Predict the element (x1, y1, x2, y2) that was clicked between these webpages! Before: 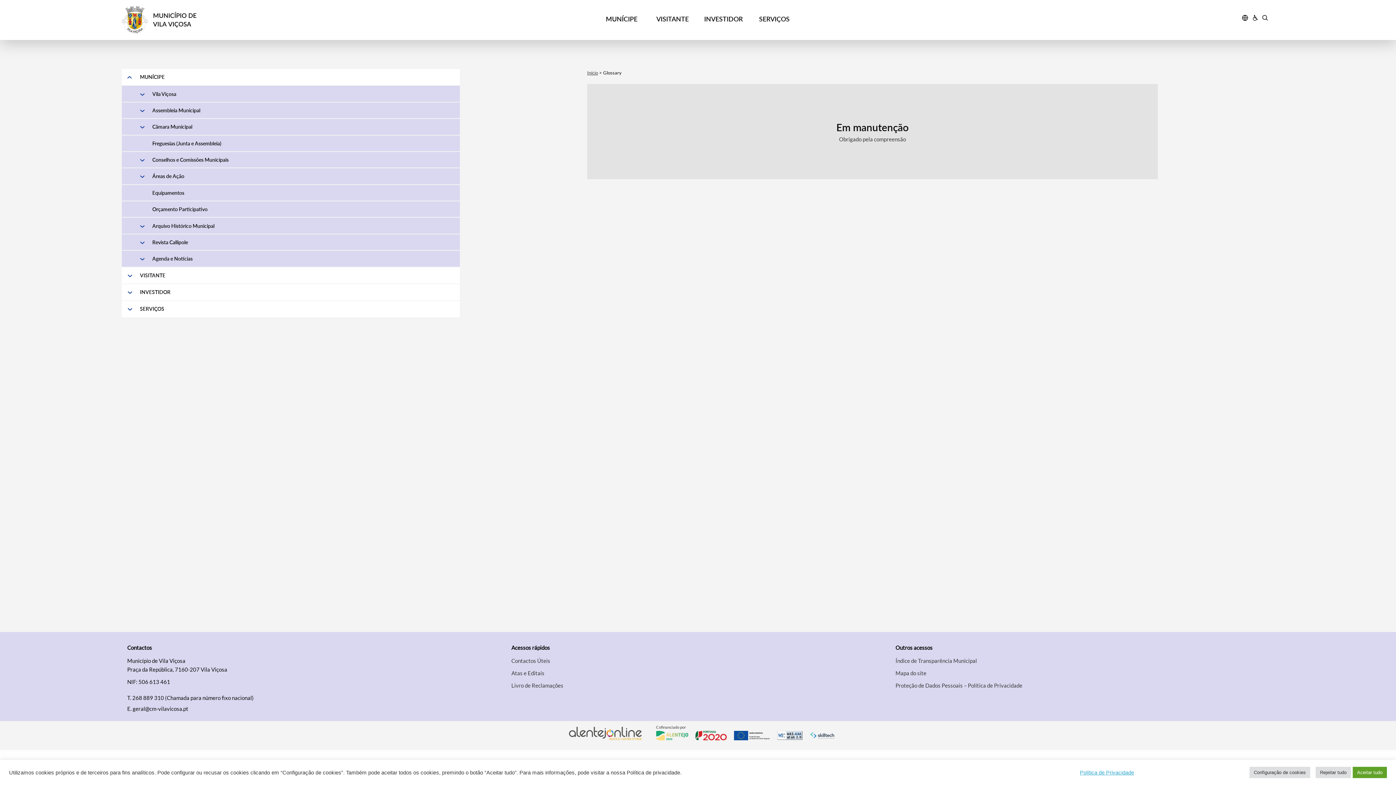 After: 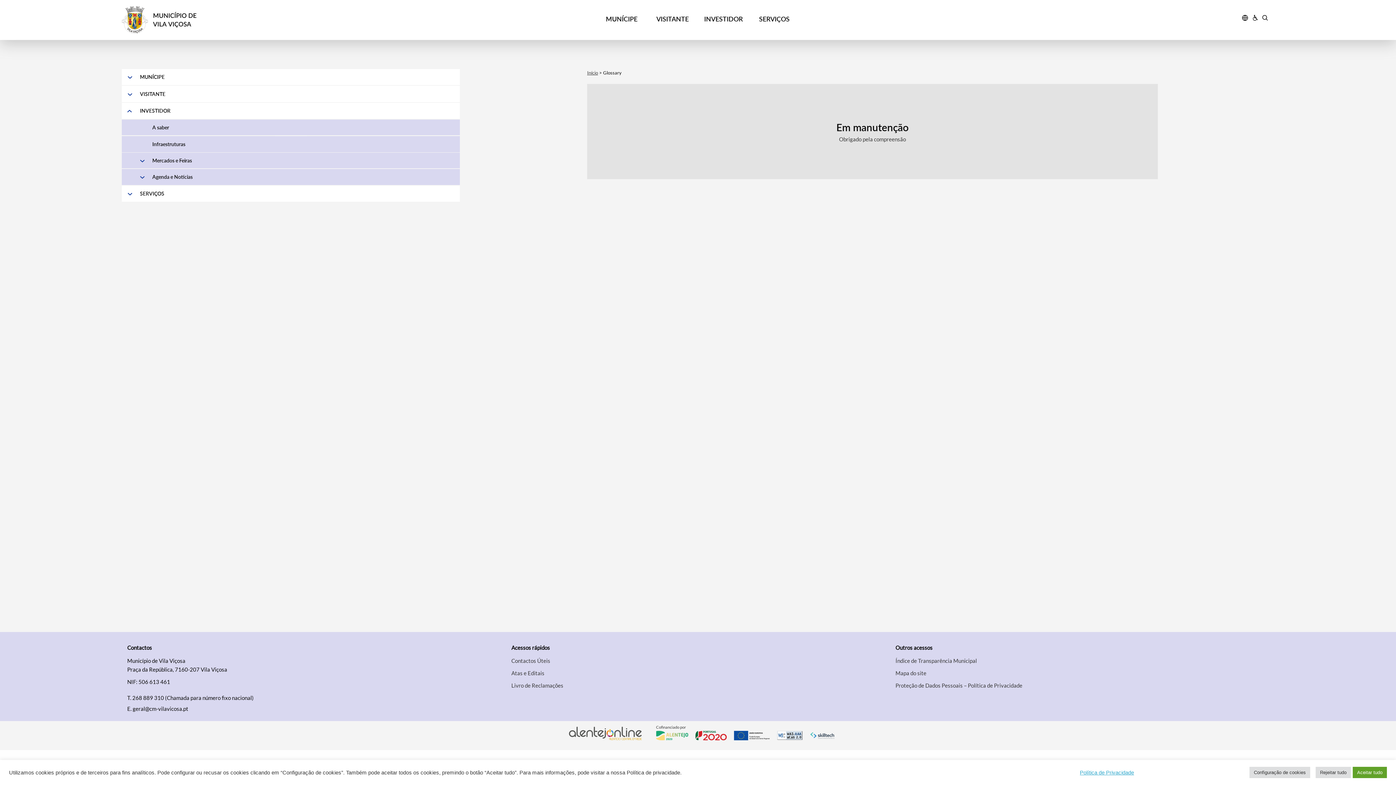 Action: label: INVESTIDOR bbox: (121, 284, 459, 301)